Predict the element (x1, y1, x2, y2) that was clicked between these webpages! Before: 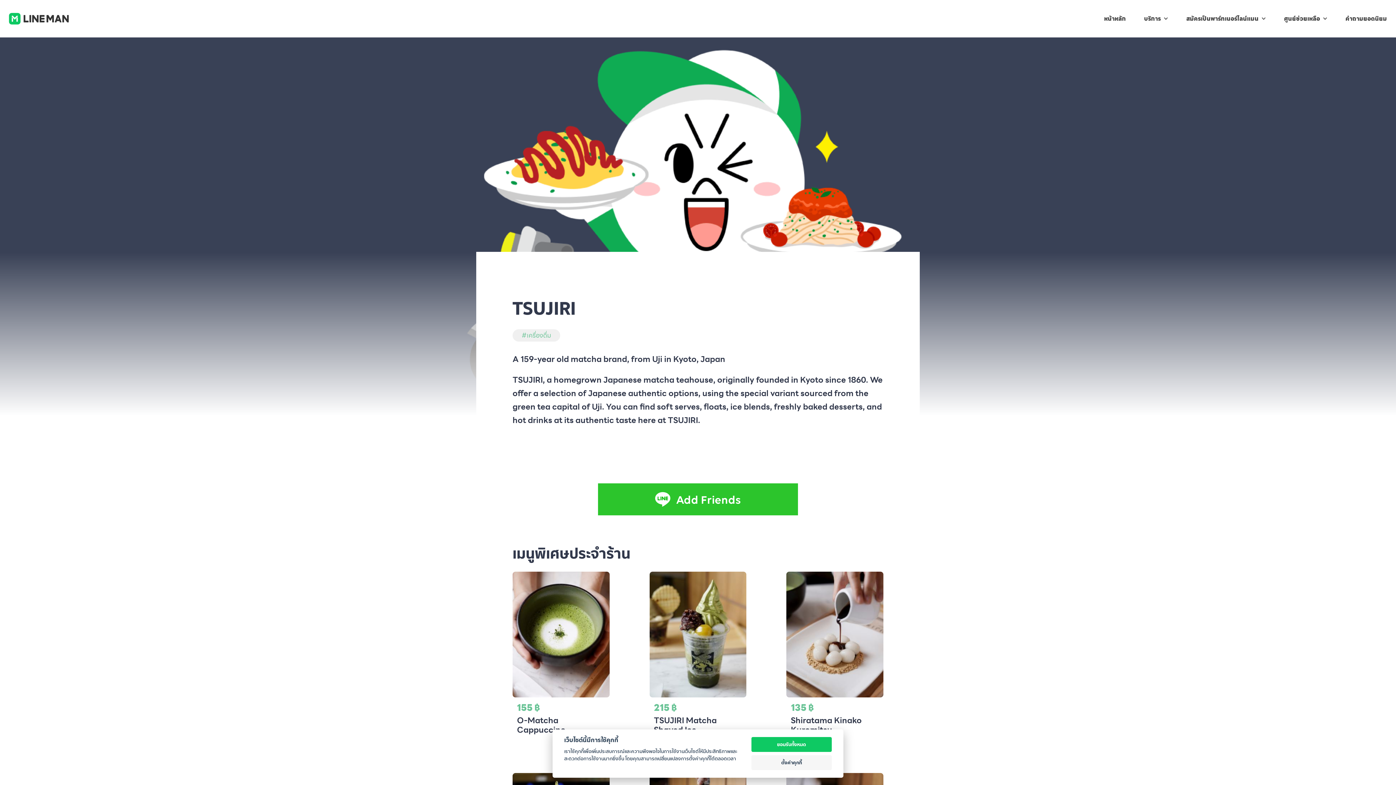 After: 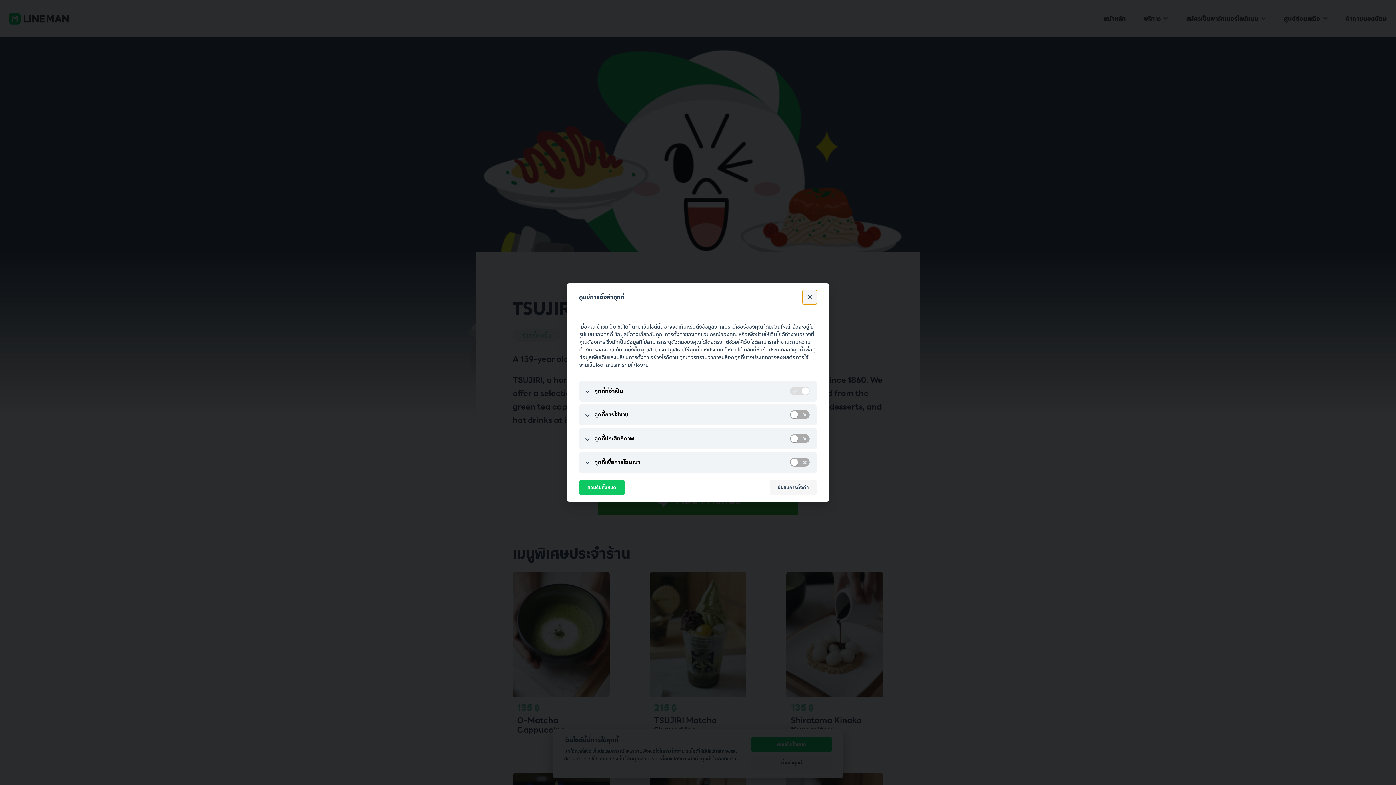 Action: bbox: (751, 755, 832, 770) label: ตั้งค่าคุกกี้